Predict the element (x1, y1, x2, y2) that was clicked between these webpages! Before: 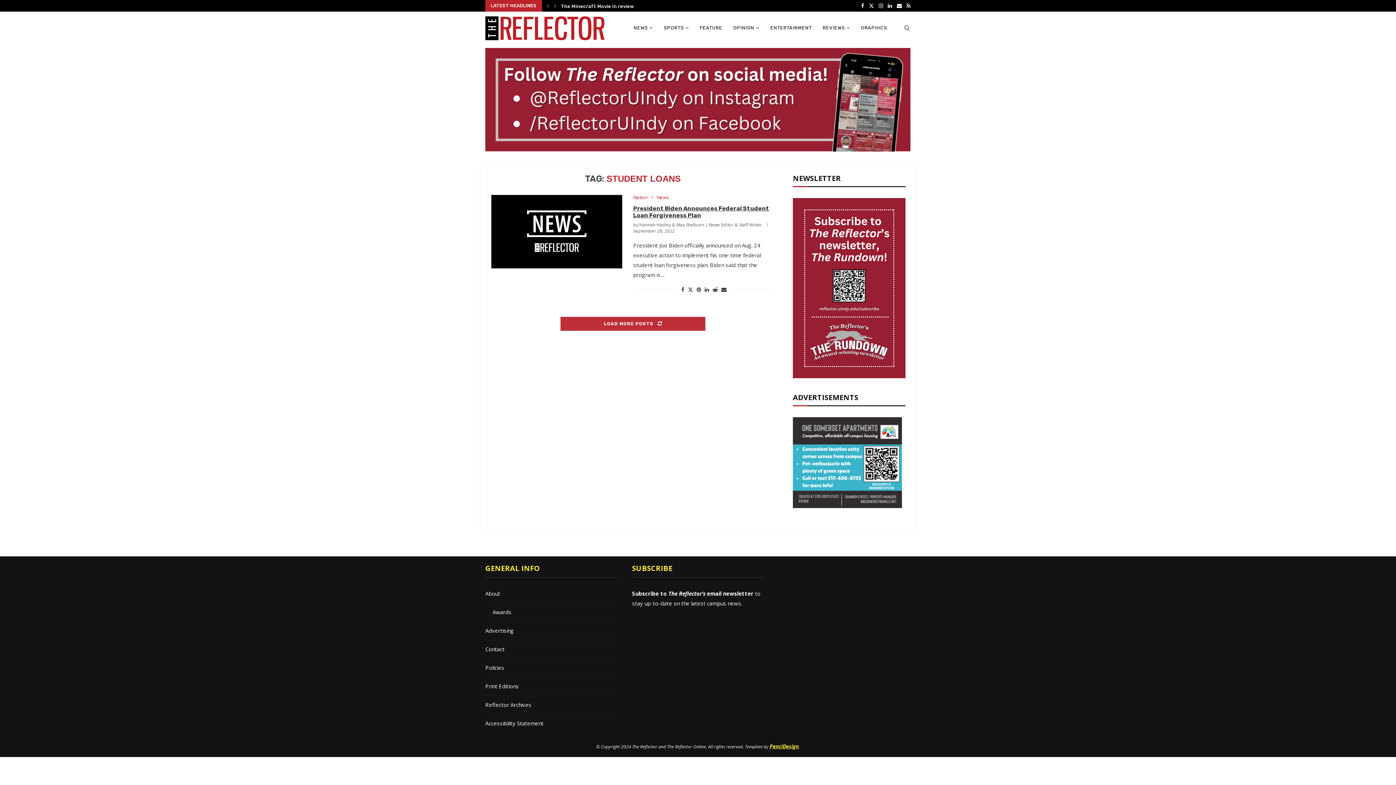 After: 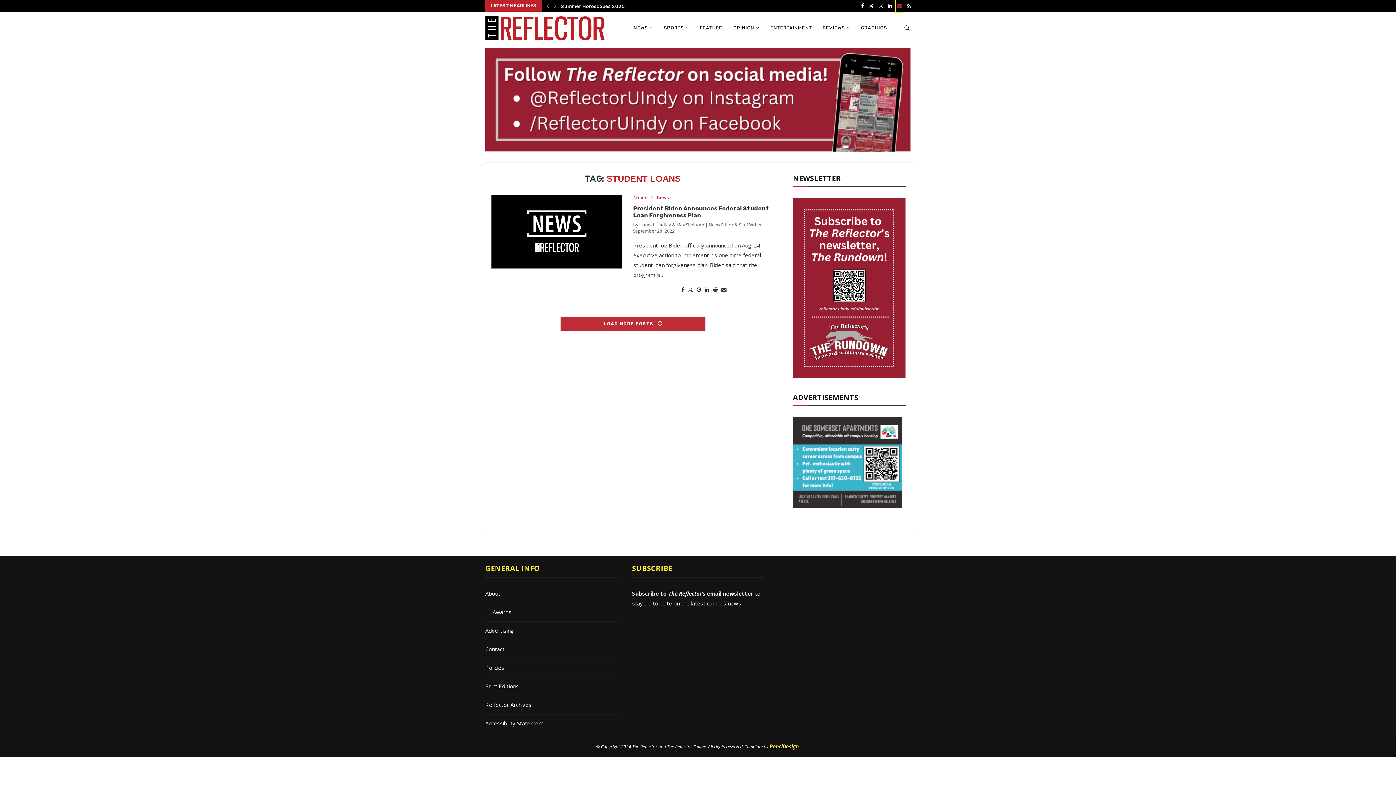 Action: label: Email bbox: (897, 0, 902, 11)